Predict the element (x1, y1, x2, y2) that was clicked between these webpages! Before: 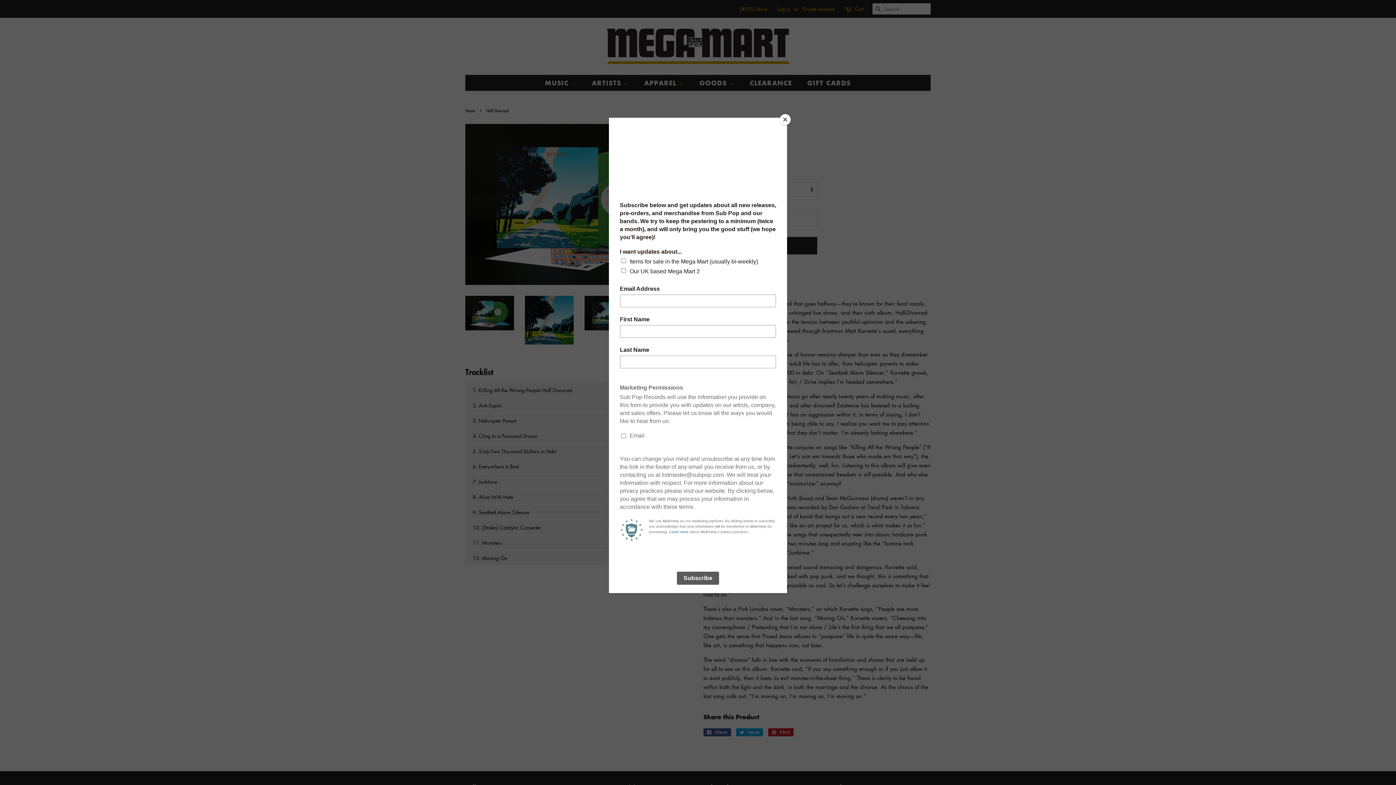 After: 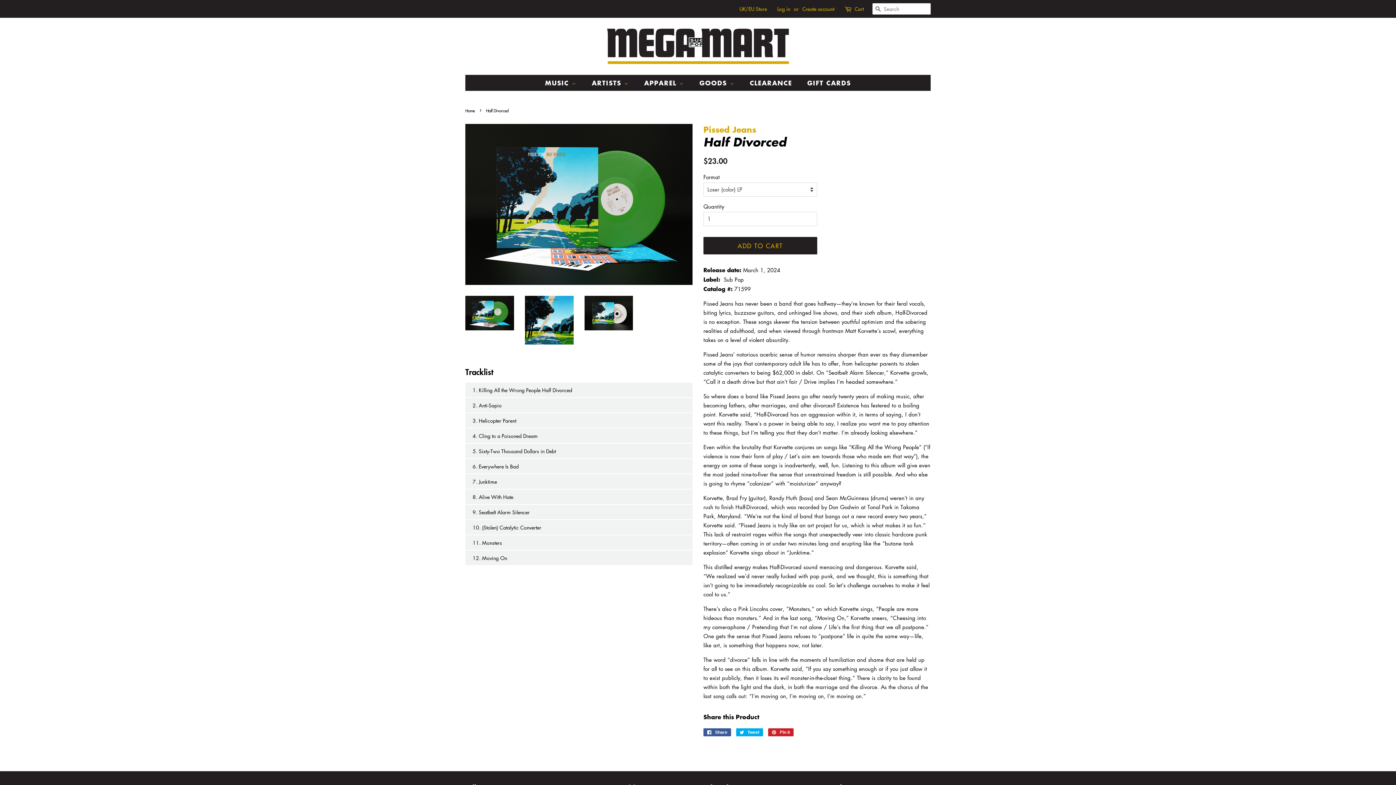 Action: label: Close bbox: (780, 114, 790, 125)